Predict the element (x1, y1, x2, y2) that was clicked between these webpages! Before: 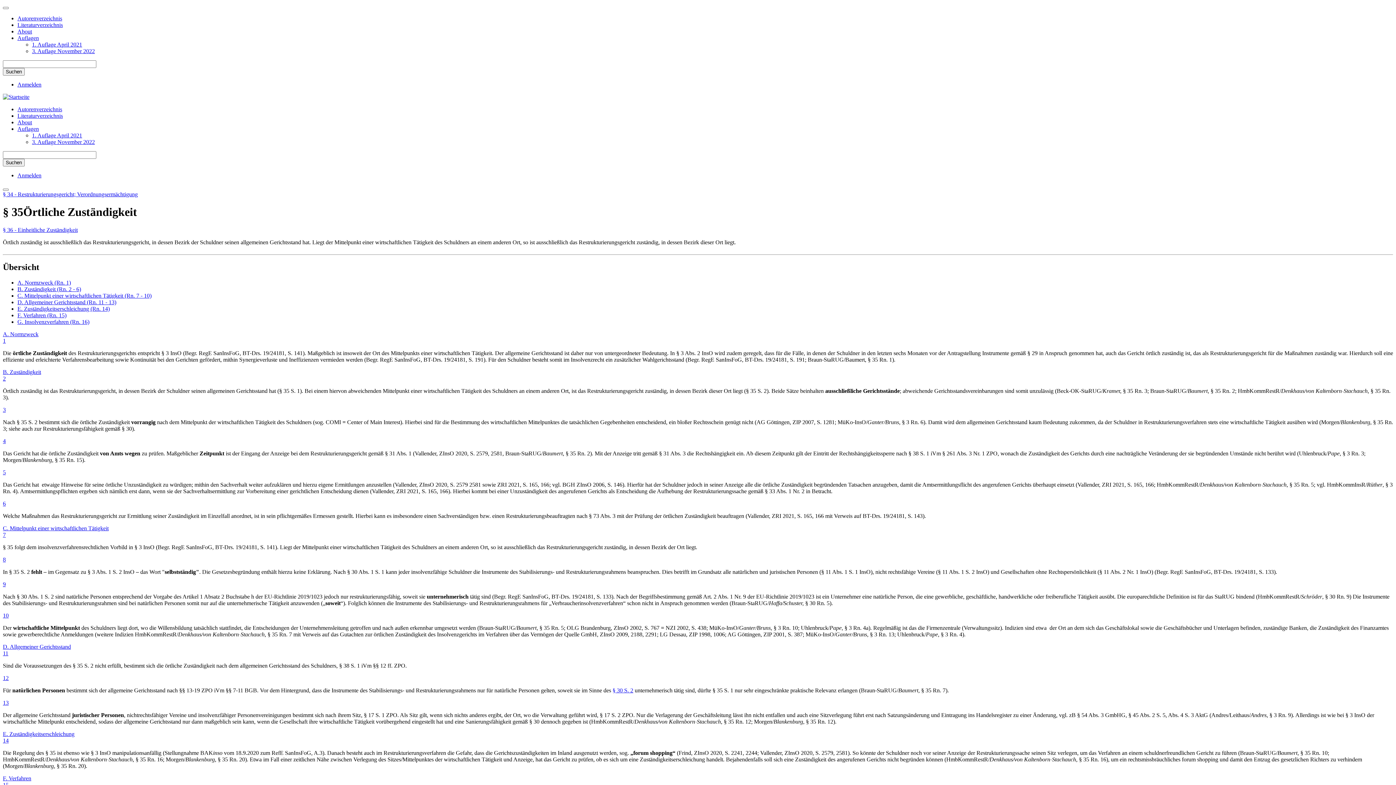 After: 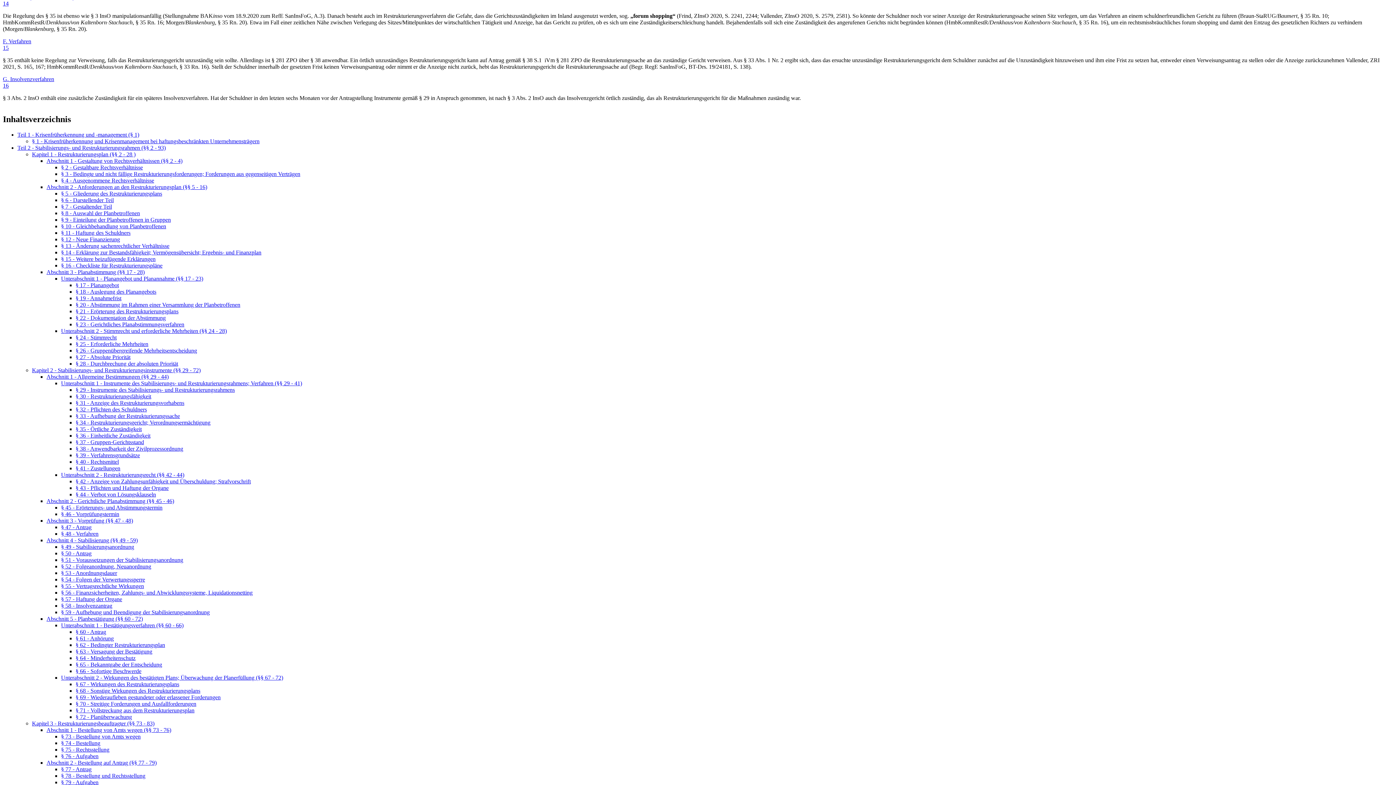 Action: label: 14 bbox: (2, 737, 8, 743)